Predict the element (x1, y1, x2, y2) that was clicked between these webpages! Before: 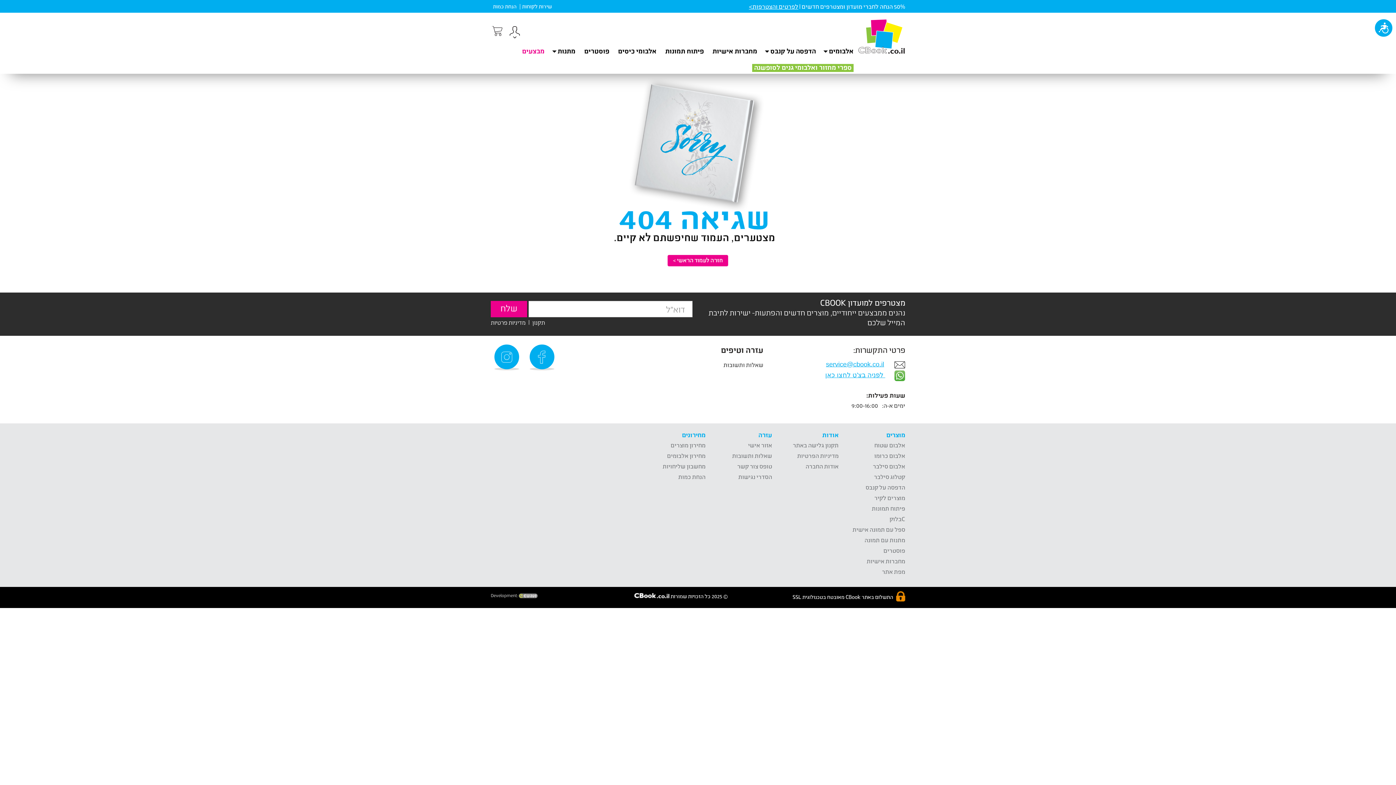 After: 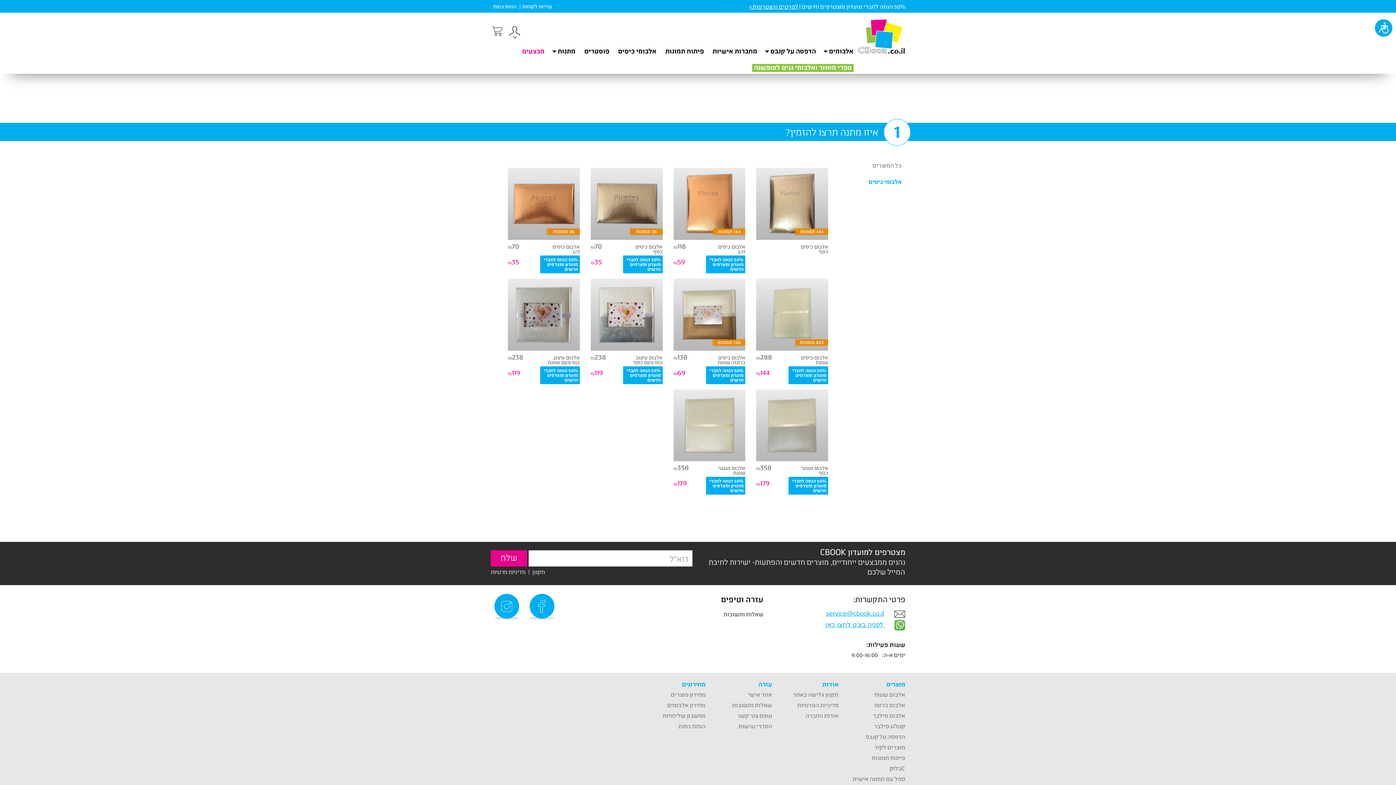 Action: bbox: (618, 41, 656, 57) label: אלבומי כיסים